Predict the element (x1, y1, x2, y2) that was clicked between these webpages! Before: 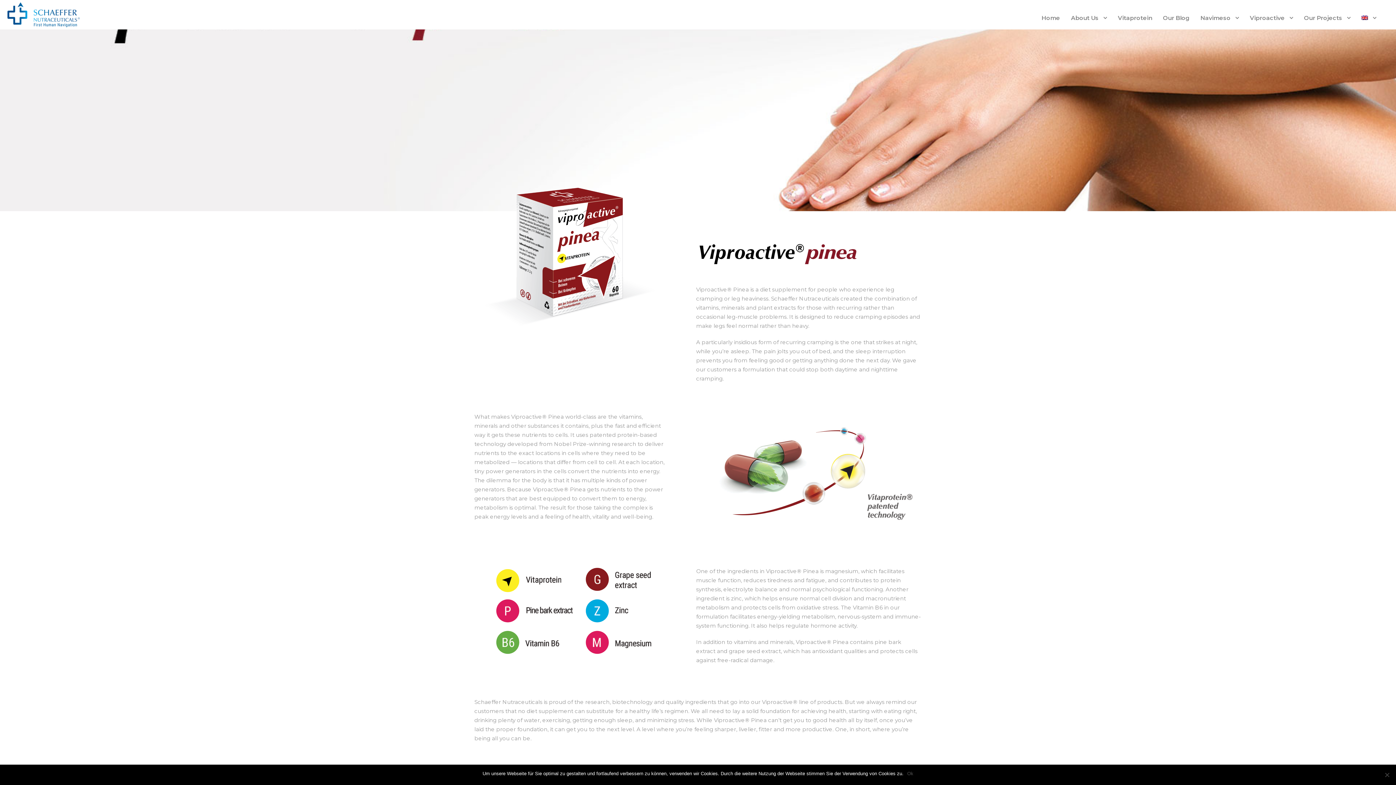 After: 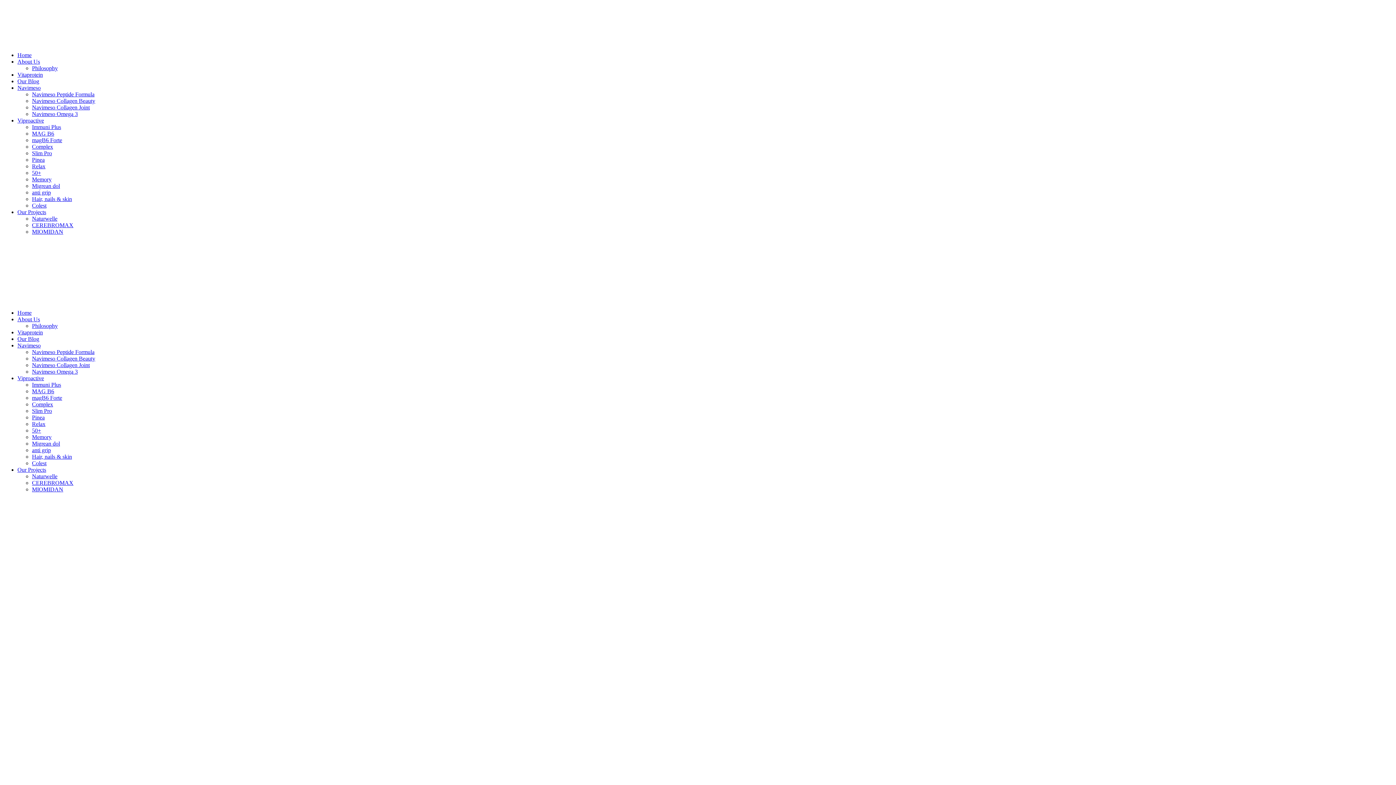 Action: bbox: (1361, 13, 1376, 22)